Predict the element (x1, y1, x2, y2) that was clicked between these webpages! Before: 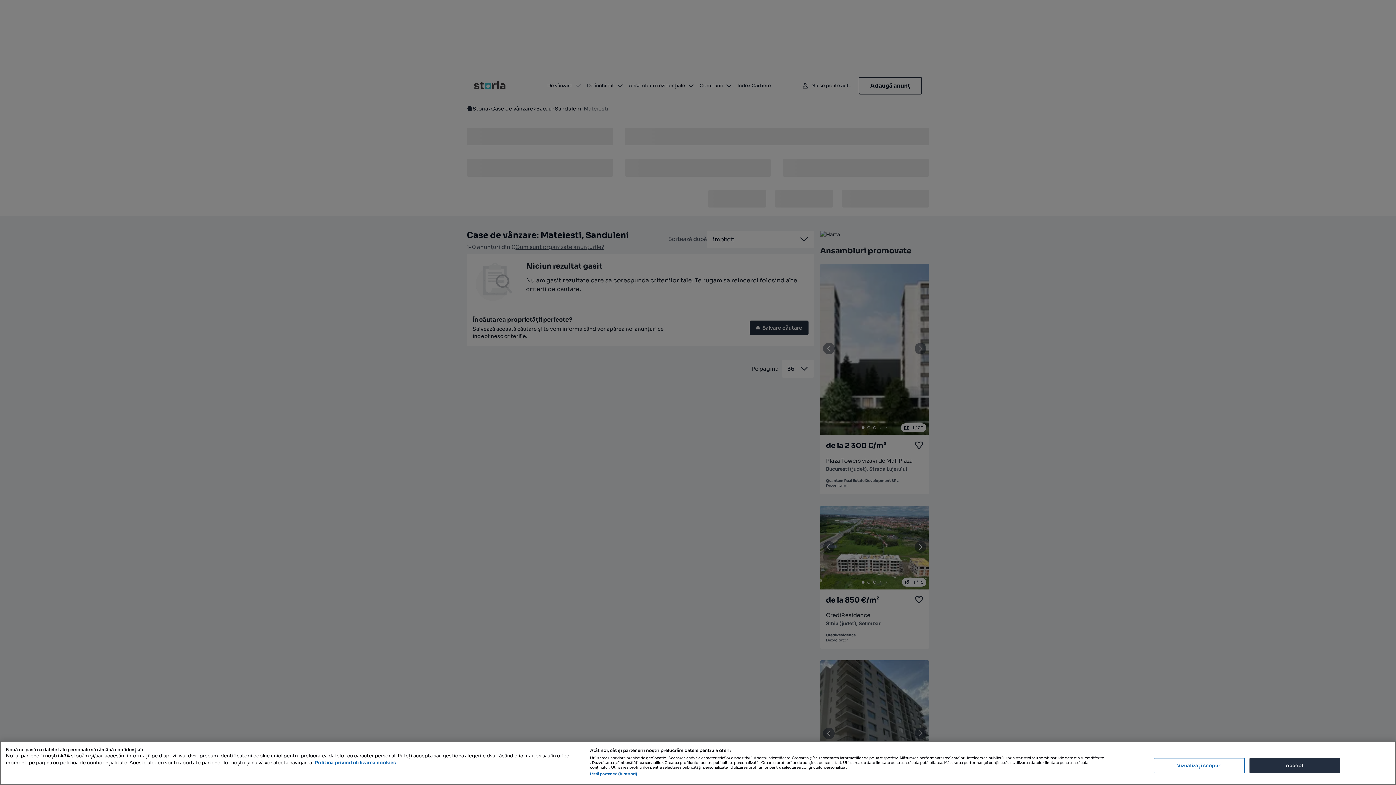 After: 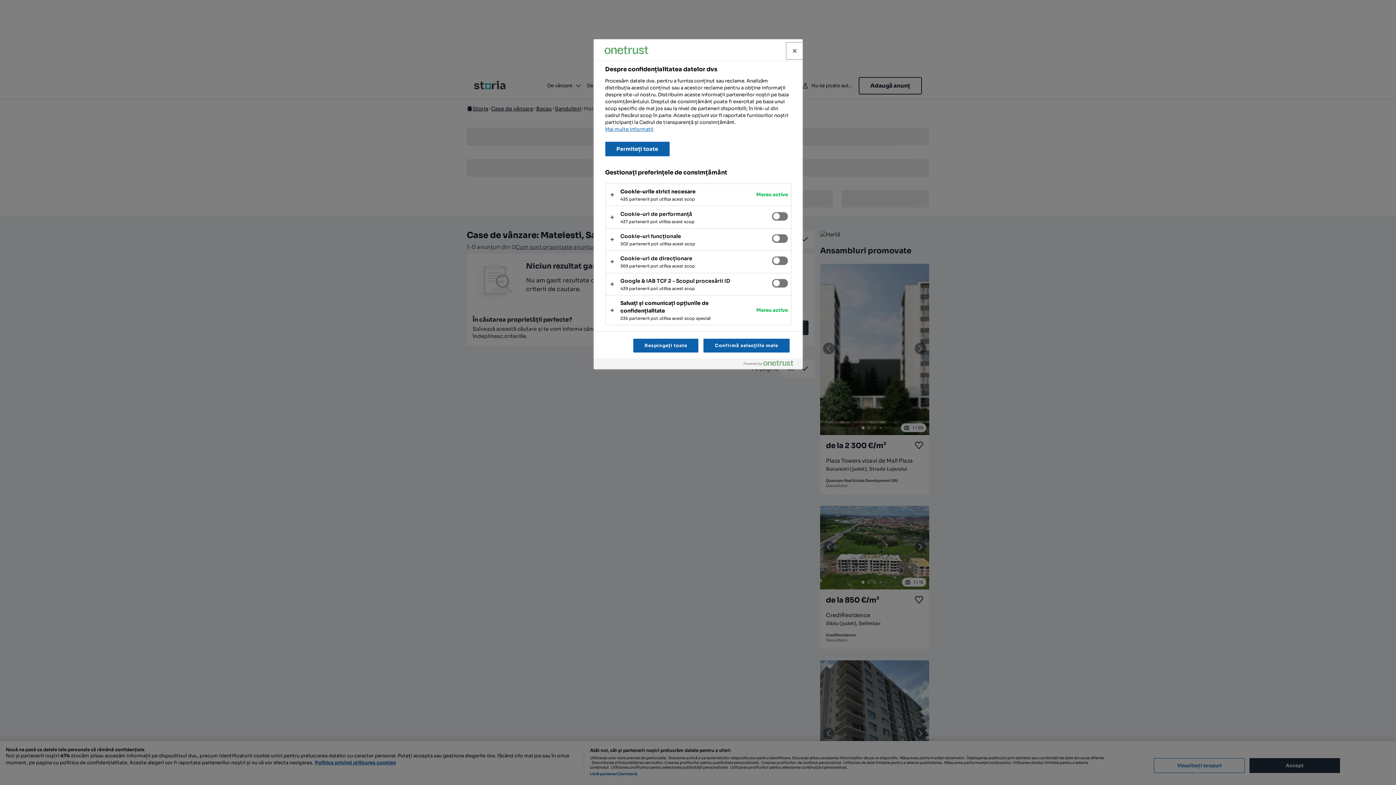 Action: bbox: (1154, 758, 1245, 773) label: Vizualizați scopuri